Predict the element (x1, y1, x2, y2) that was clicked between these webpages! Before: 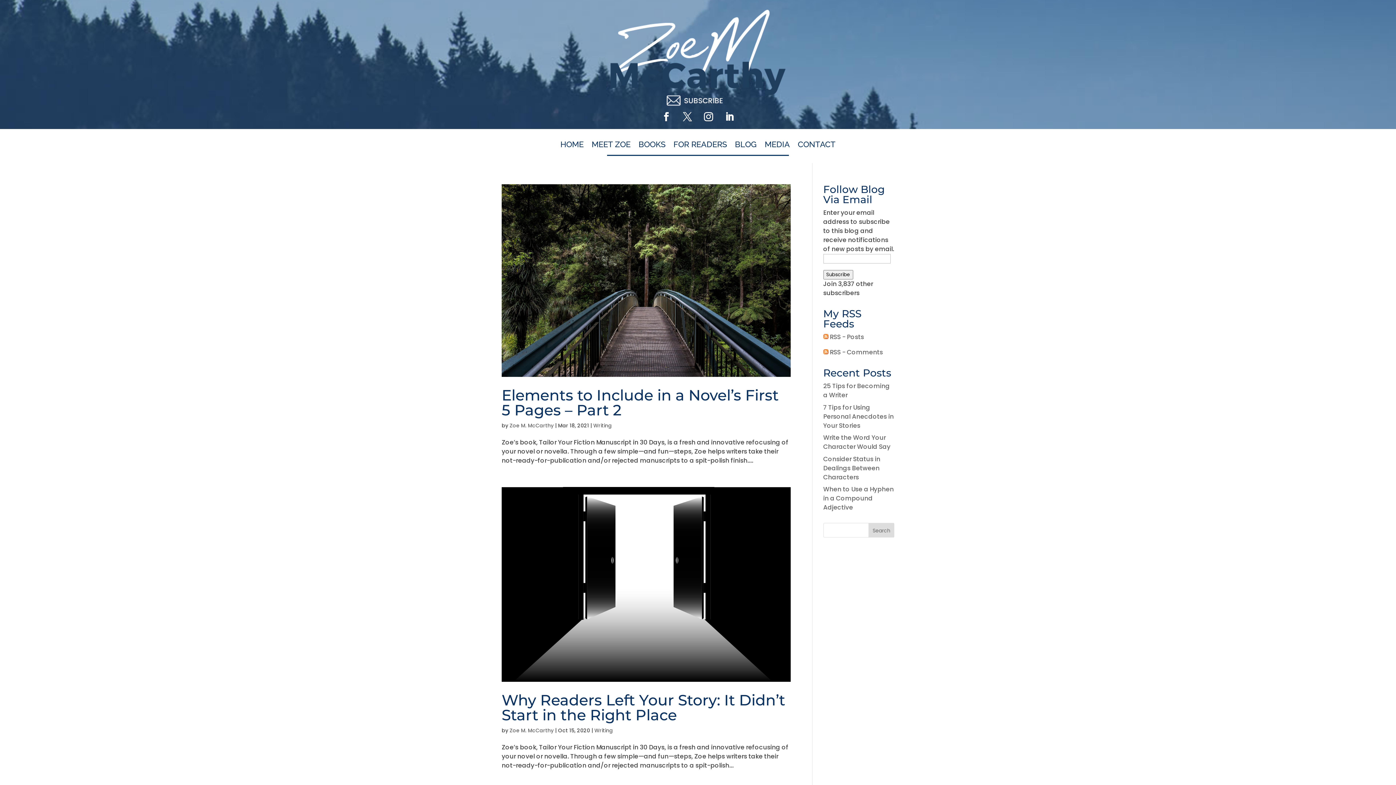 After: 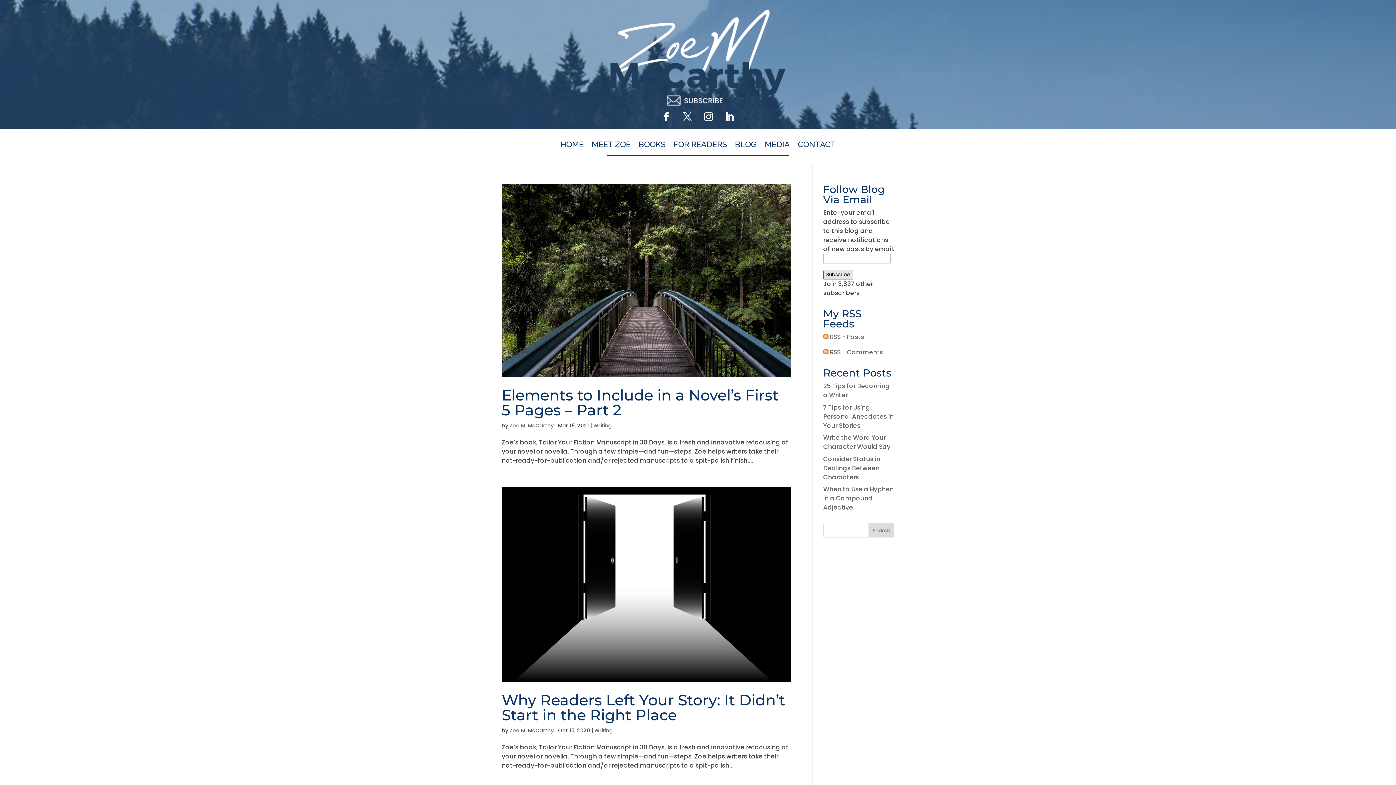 Action: label: Subscribe bbox: (823, 270, 853, 279)